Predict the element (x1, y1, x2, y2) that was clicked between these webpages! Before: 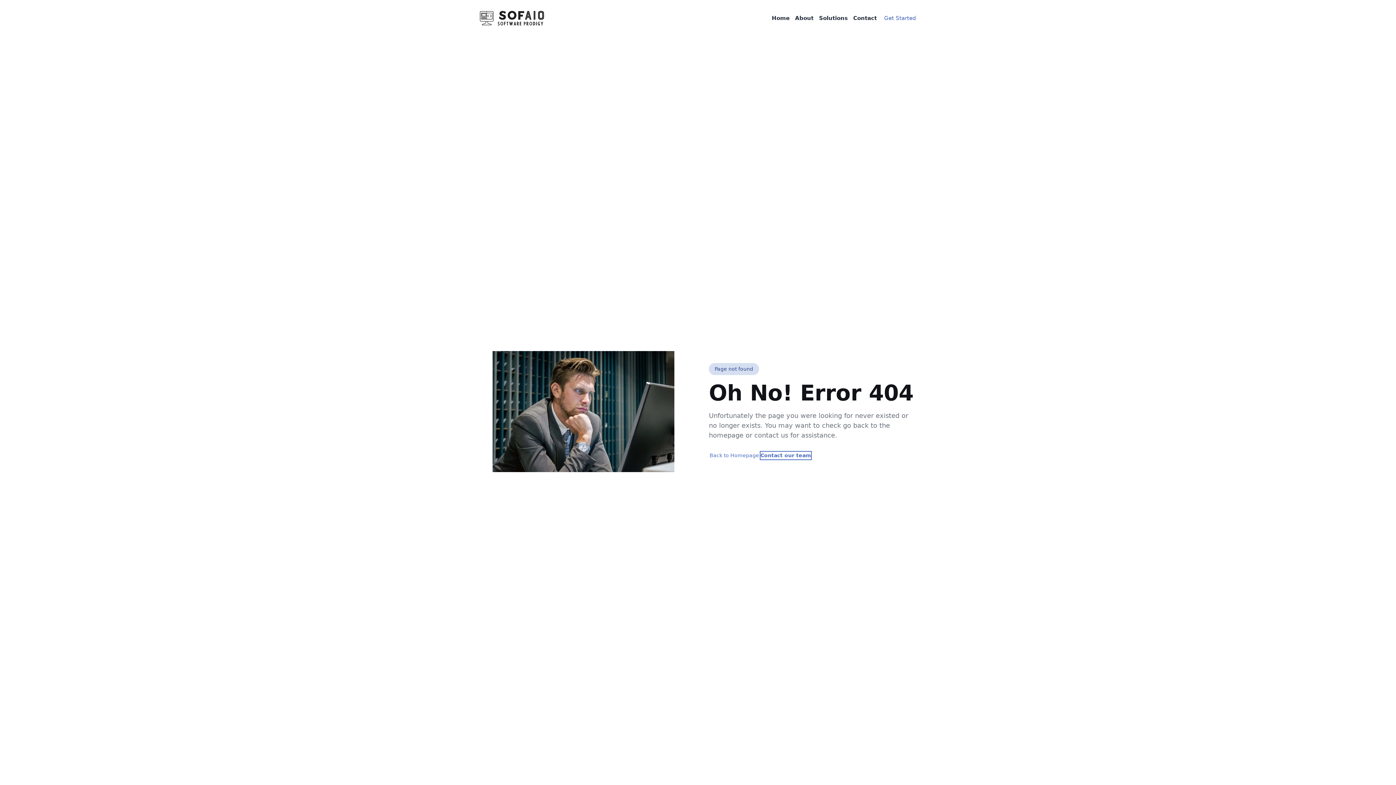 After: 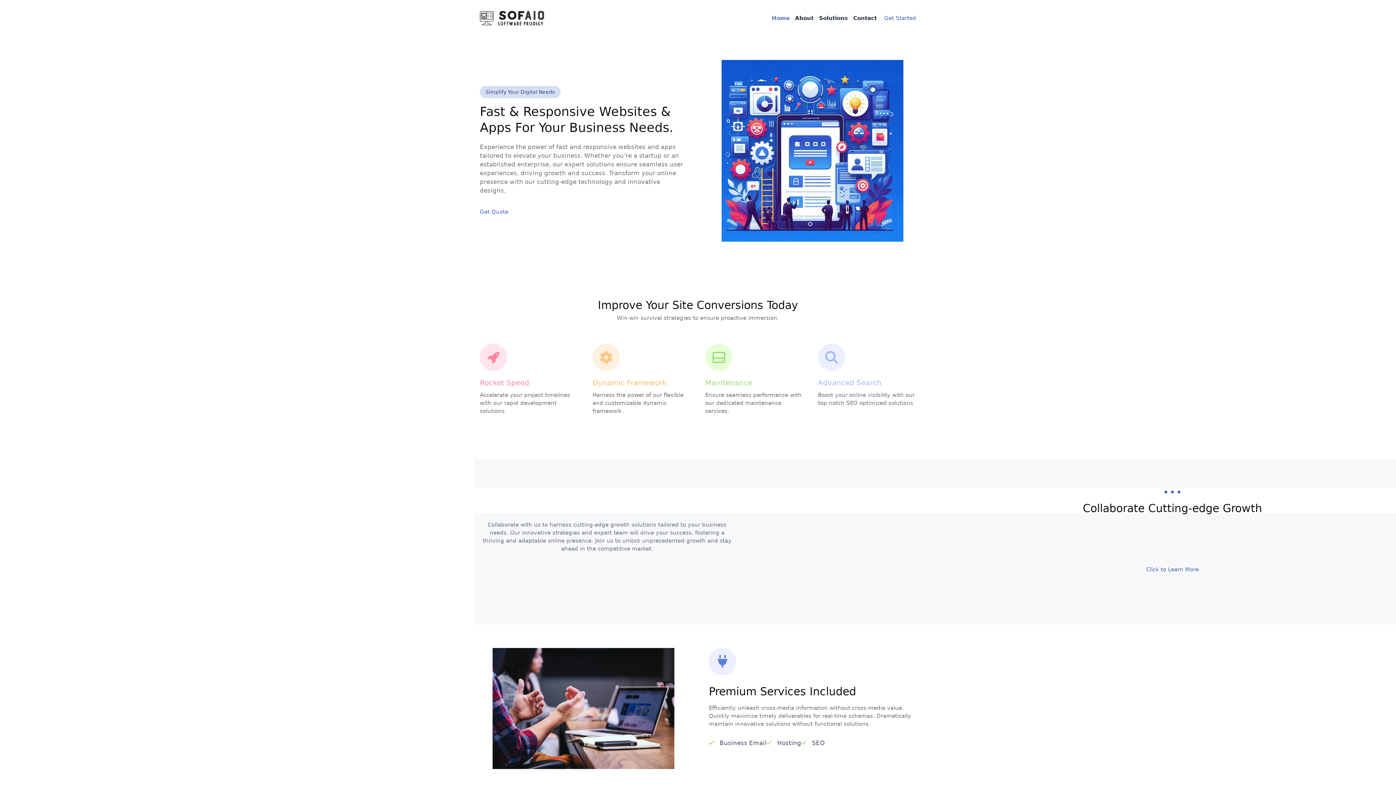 Action: bbox: (772, 14, 789, 22) label: Home